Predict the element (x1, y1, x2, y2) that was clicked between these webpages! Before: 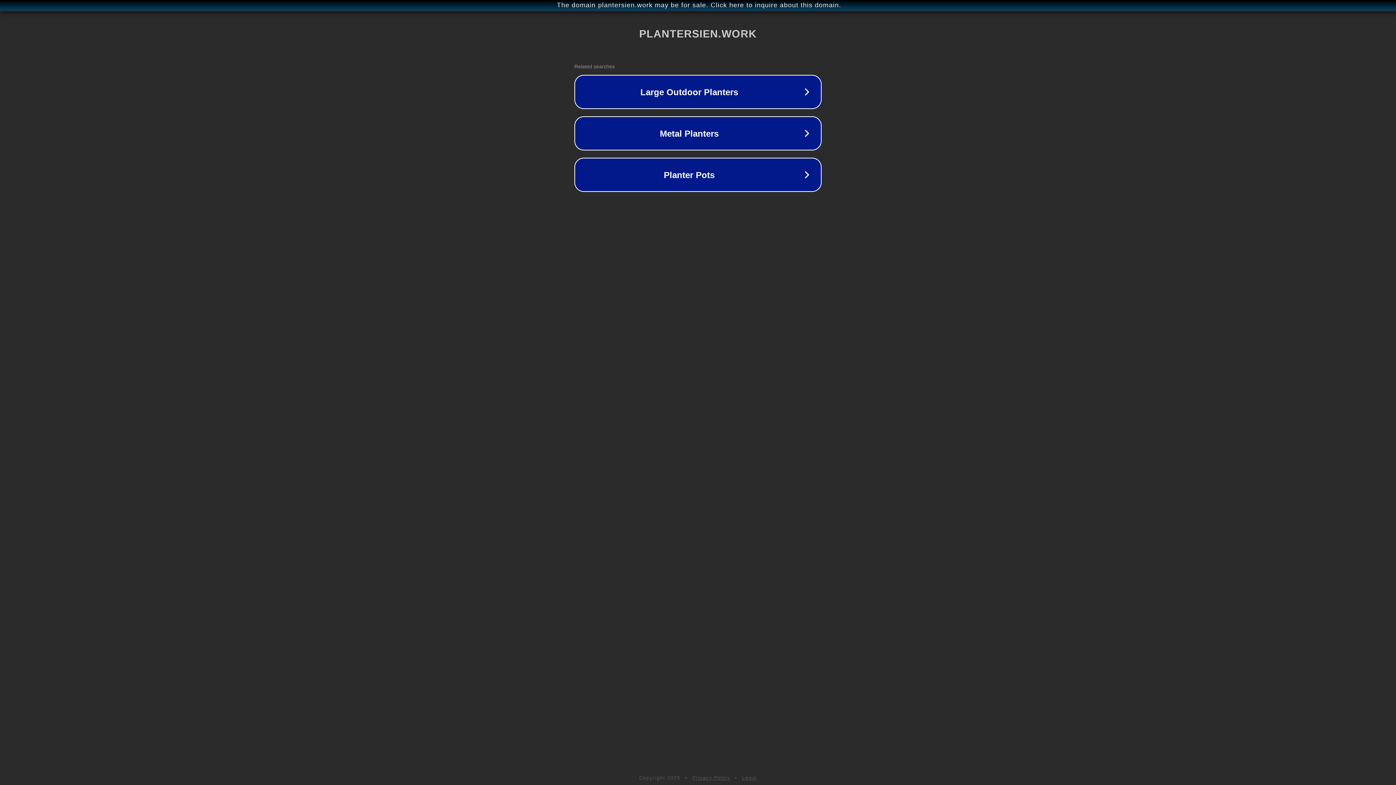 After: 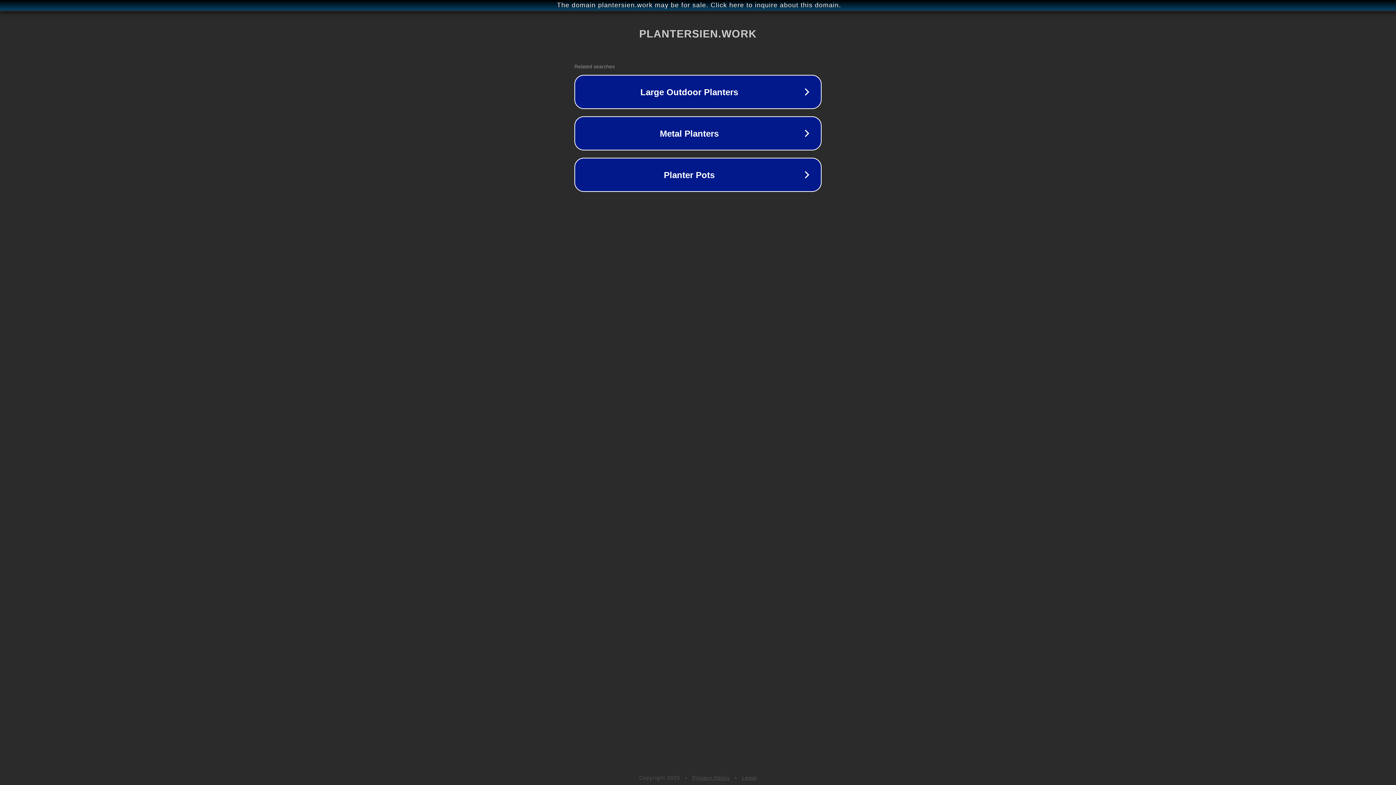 Action: label: Privacy Policy bbox: (692, 775, 730, 781)